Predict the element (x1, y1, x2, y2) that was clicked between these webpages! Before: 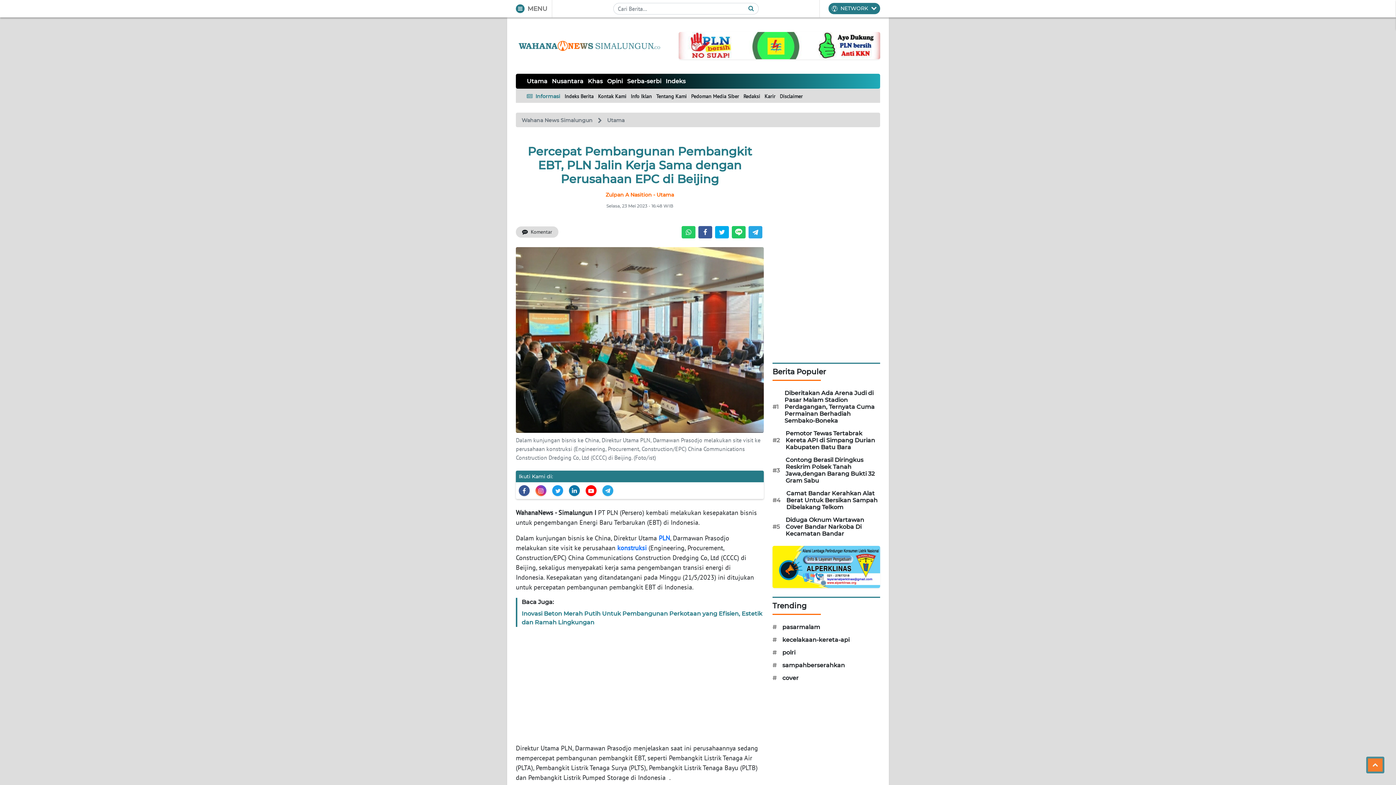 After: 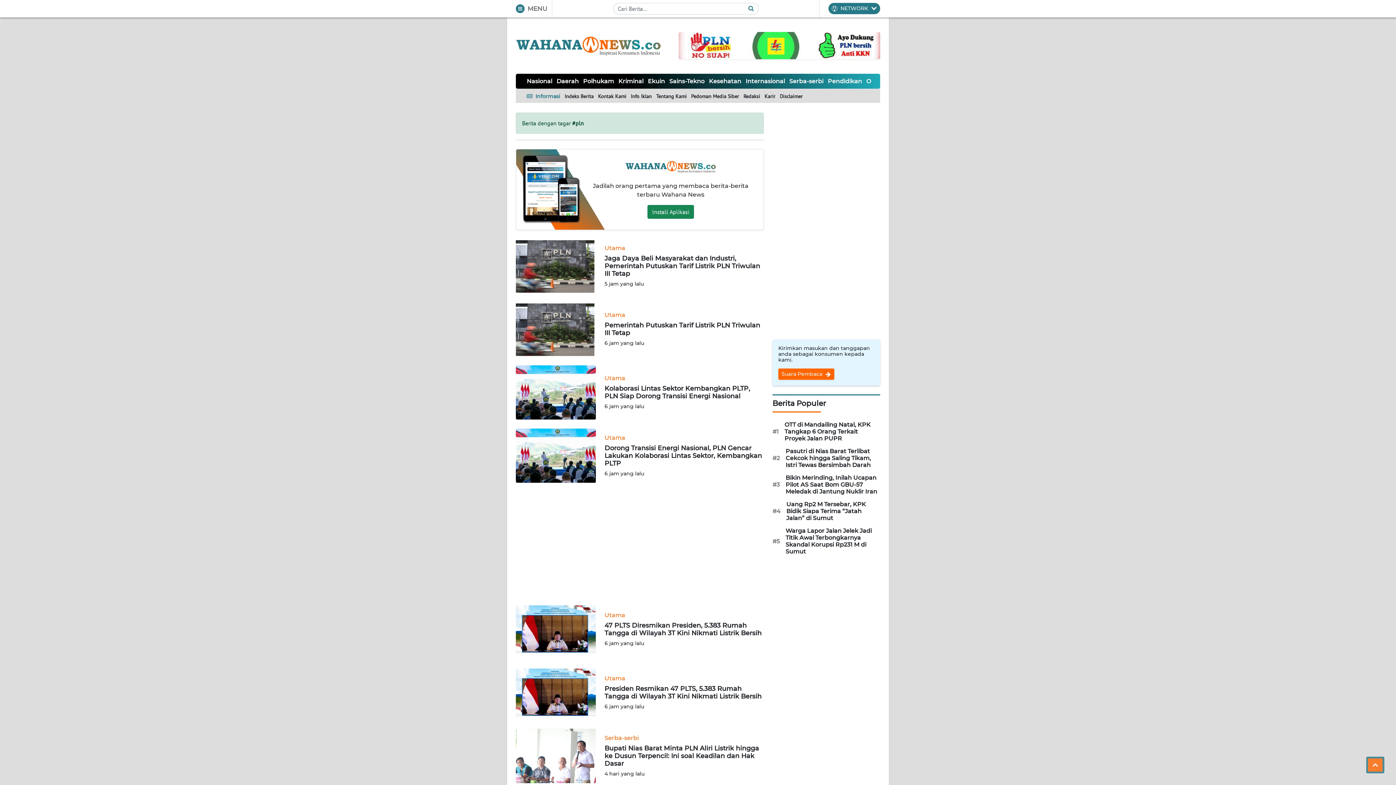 Action: label: PLN bbox: (658, 534, 670, 542)